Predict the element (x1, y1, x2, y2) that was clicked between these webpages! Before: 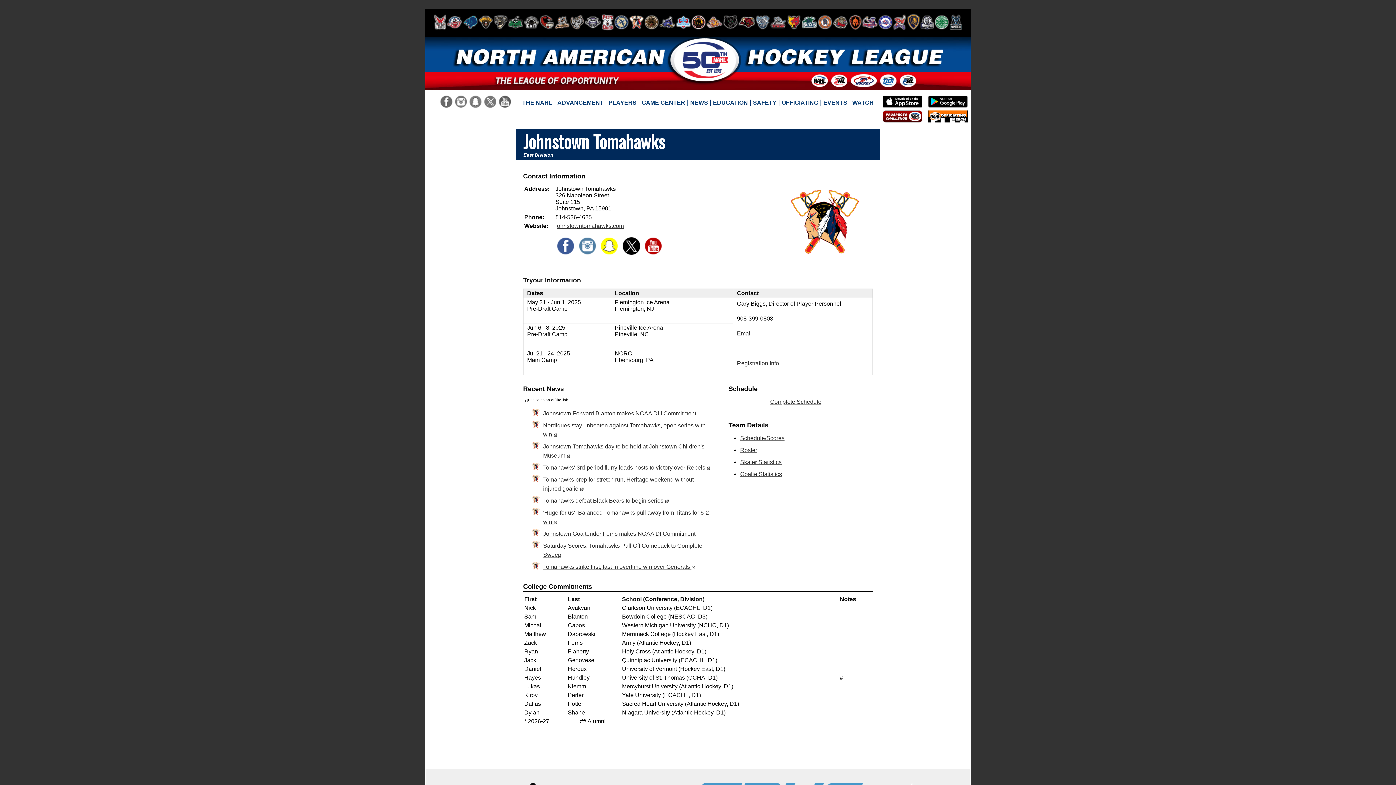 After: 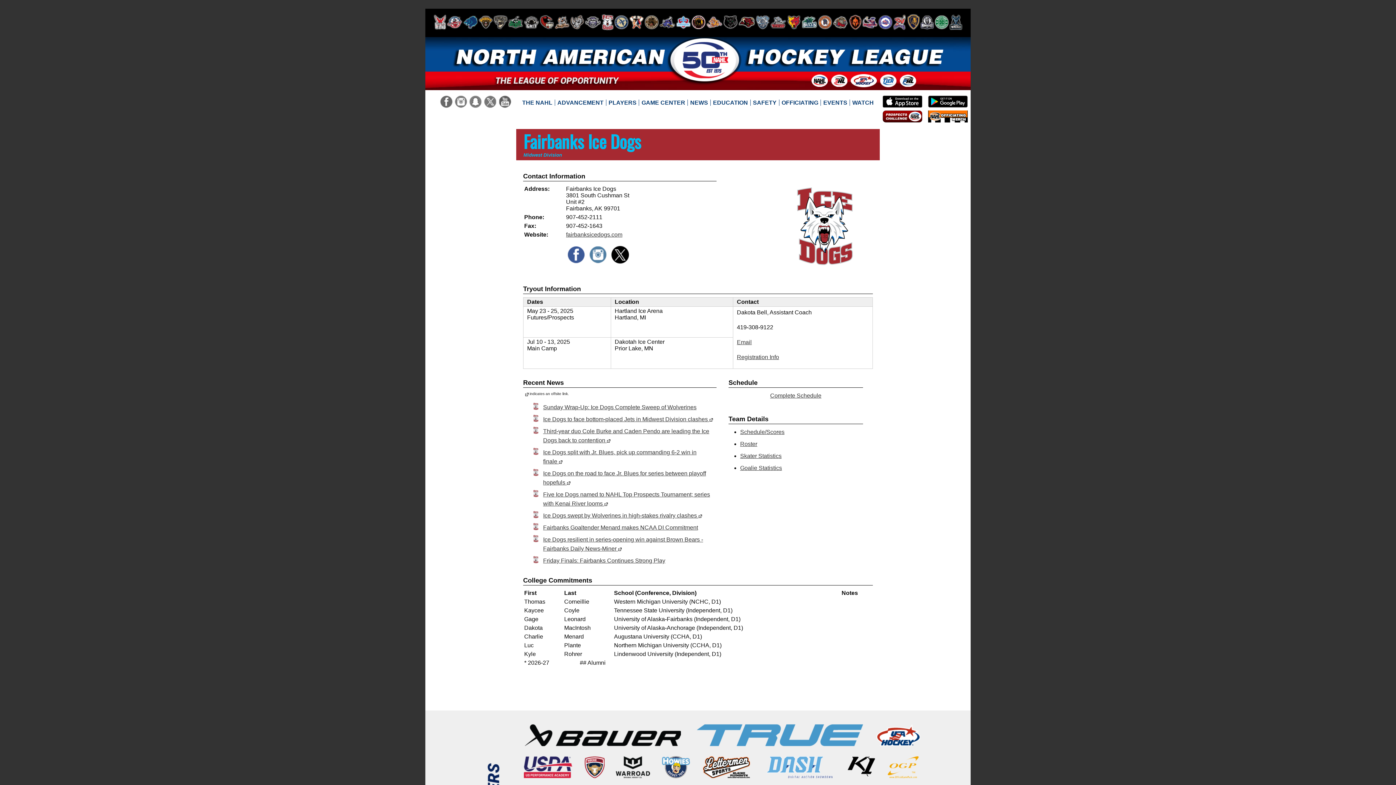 Action: bbox: (601, 11, 613, 33)